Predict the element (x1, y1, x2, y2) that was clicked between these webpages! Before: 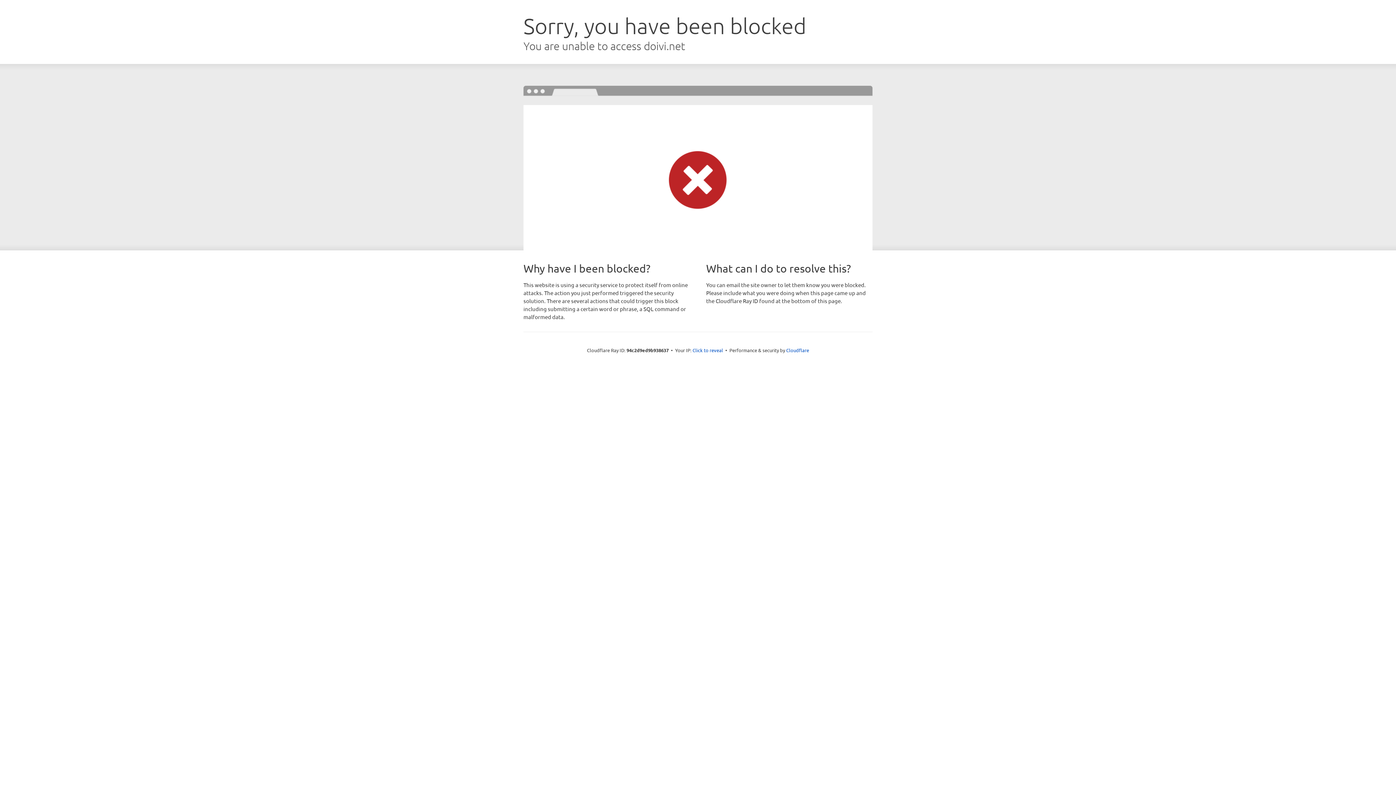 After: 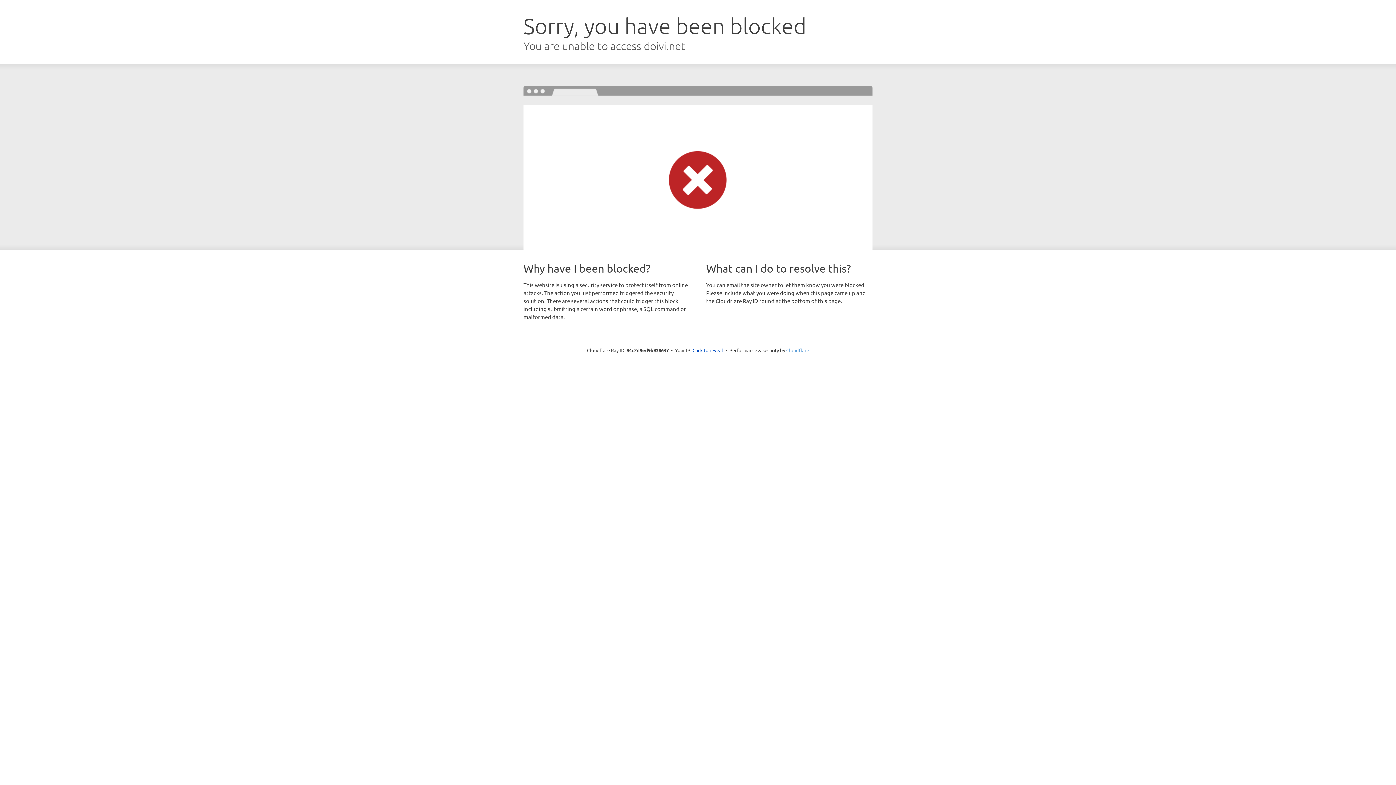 Action: label: Cloudflare bbox: (786, 347, 809, 353)